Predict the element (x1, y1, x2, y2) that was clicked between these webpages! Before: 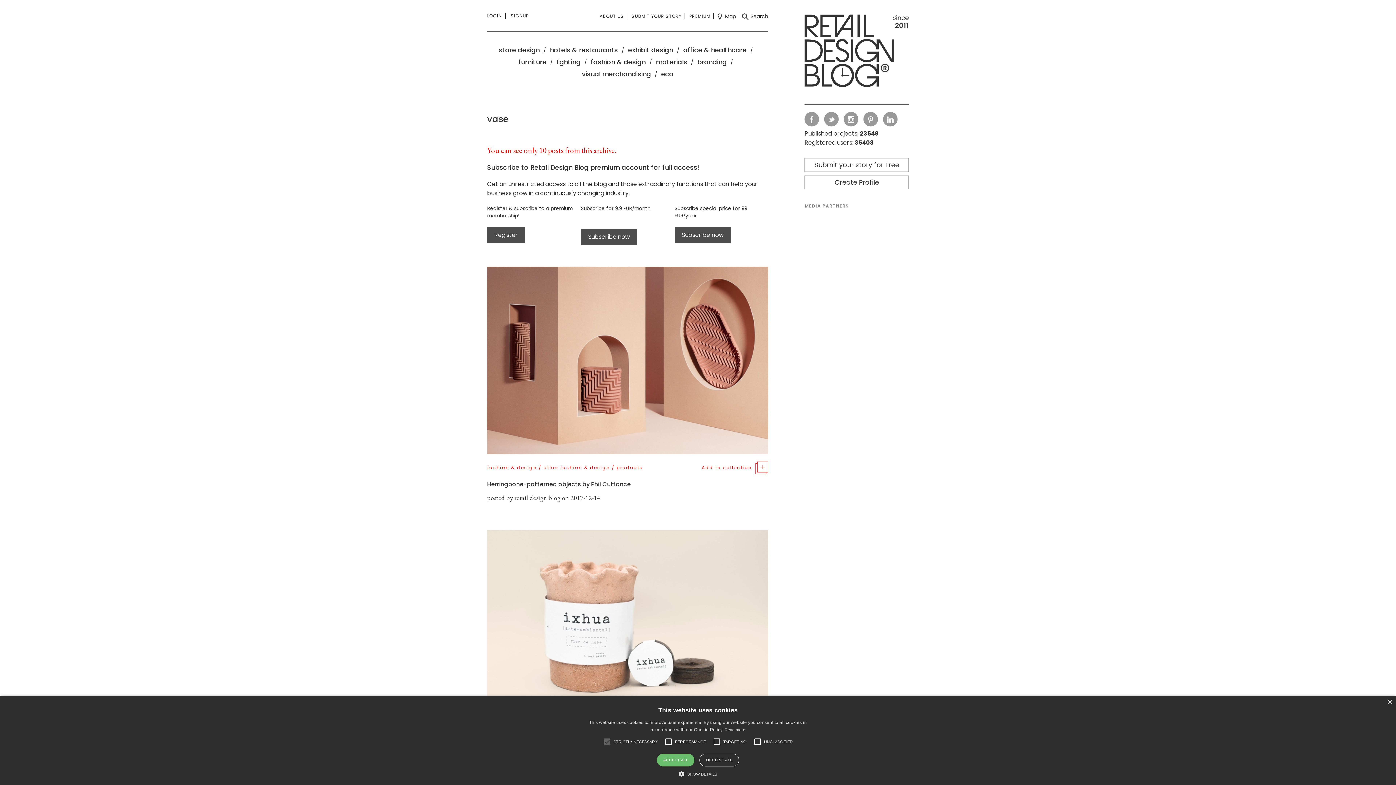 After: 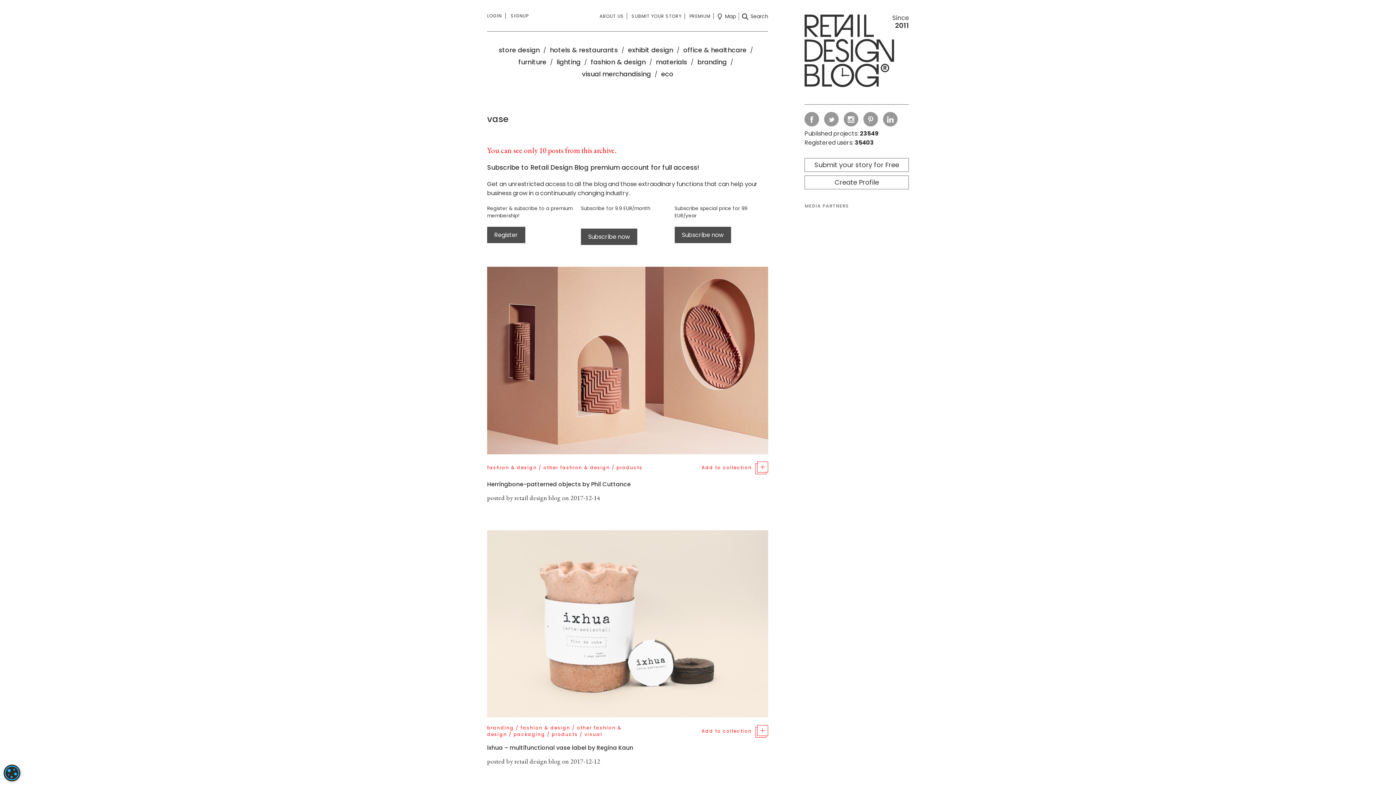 Action: bbox: (657, 754, 694, 766) label: ACCEPT ALL